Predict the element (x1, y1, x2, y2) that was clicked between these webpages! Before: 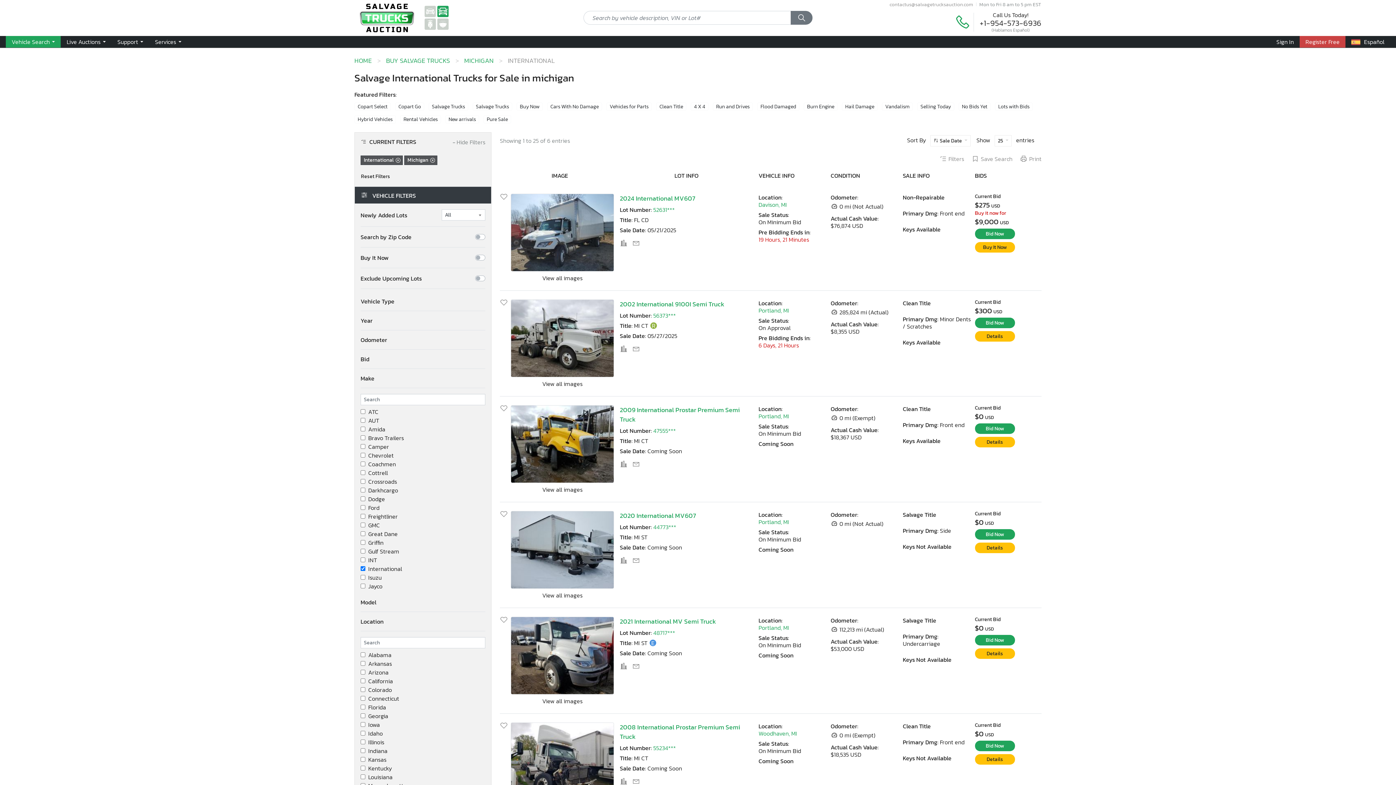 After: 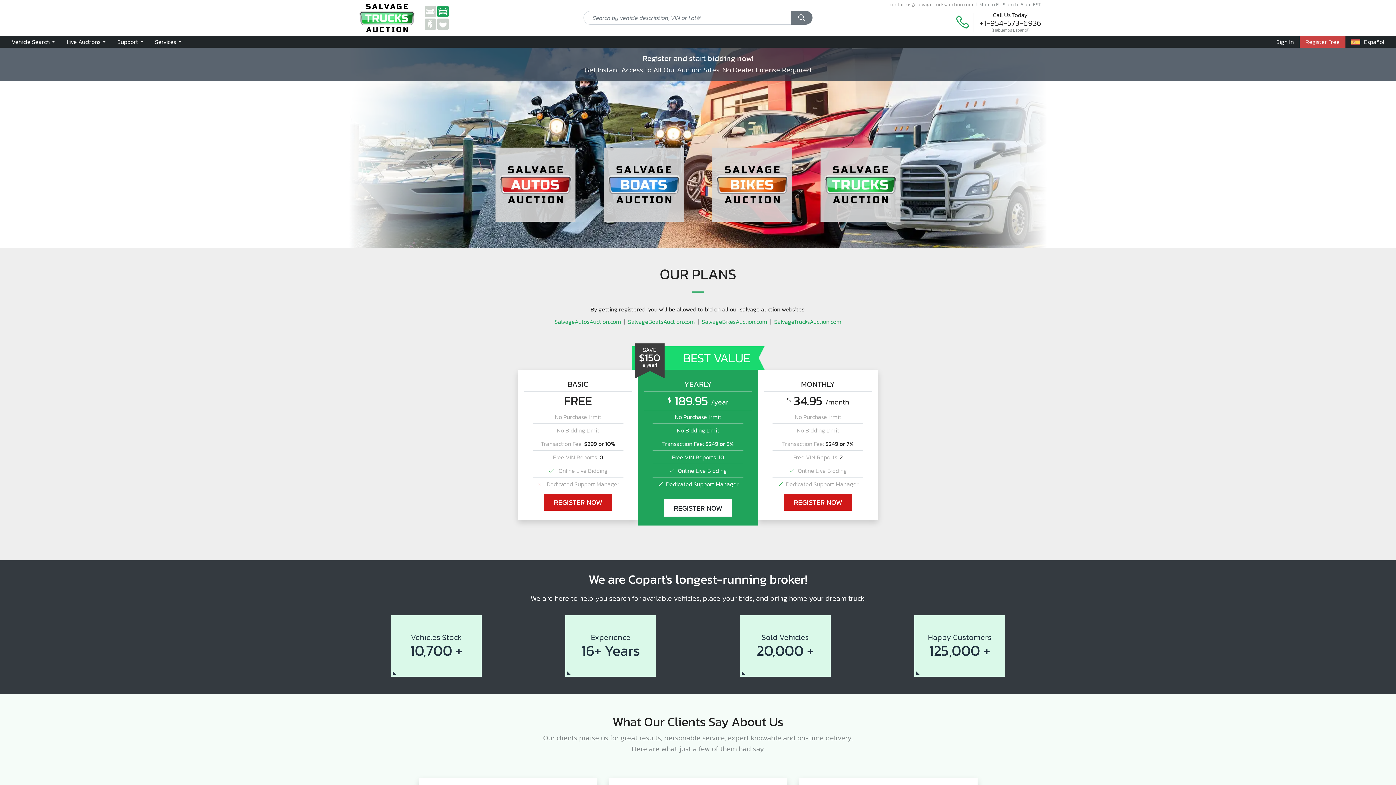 Action: label: Register Free bbox: (1300, 35, 1345, 47)